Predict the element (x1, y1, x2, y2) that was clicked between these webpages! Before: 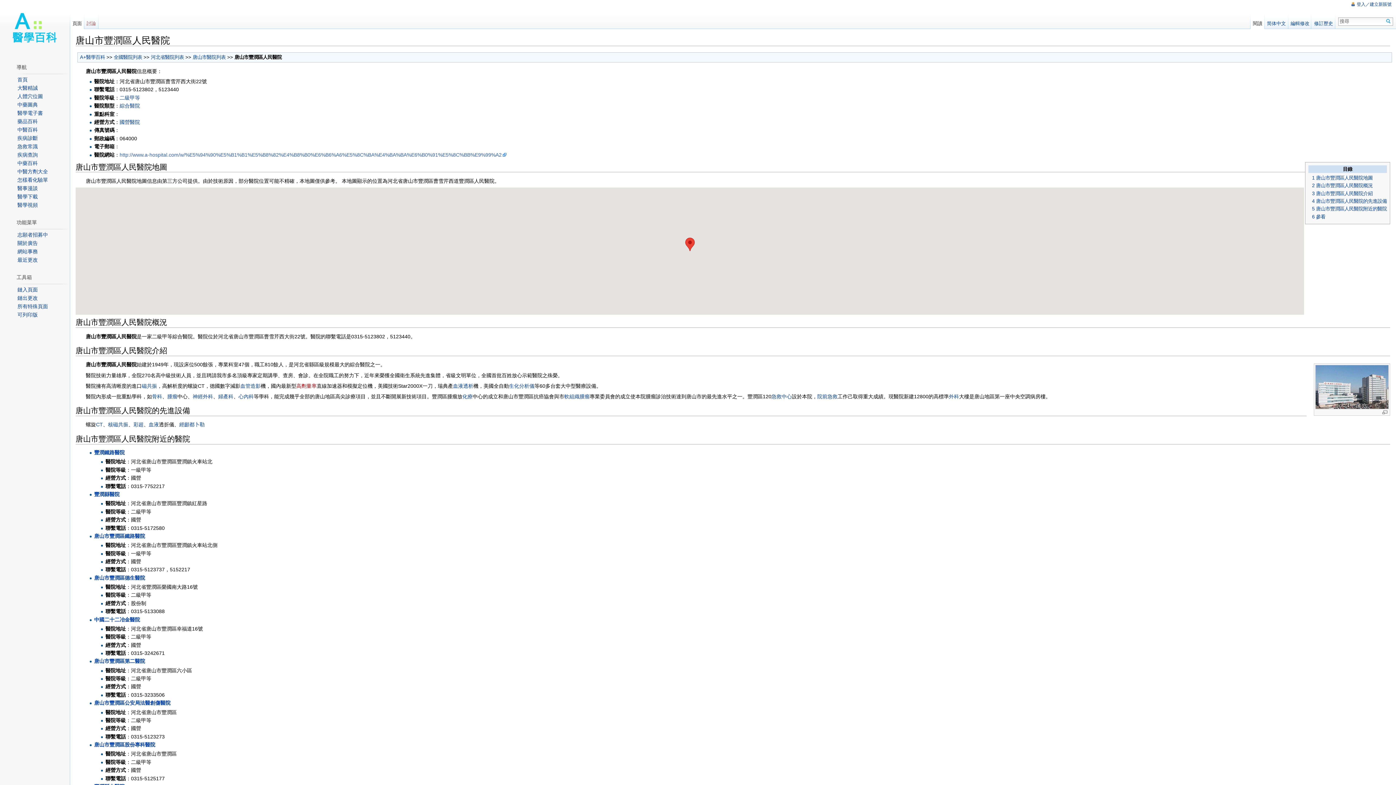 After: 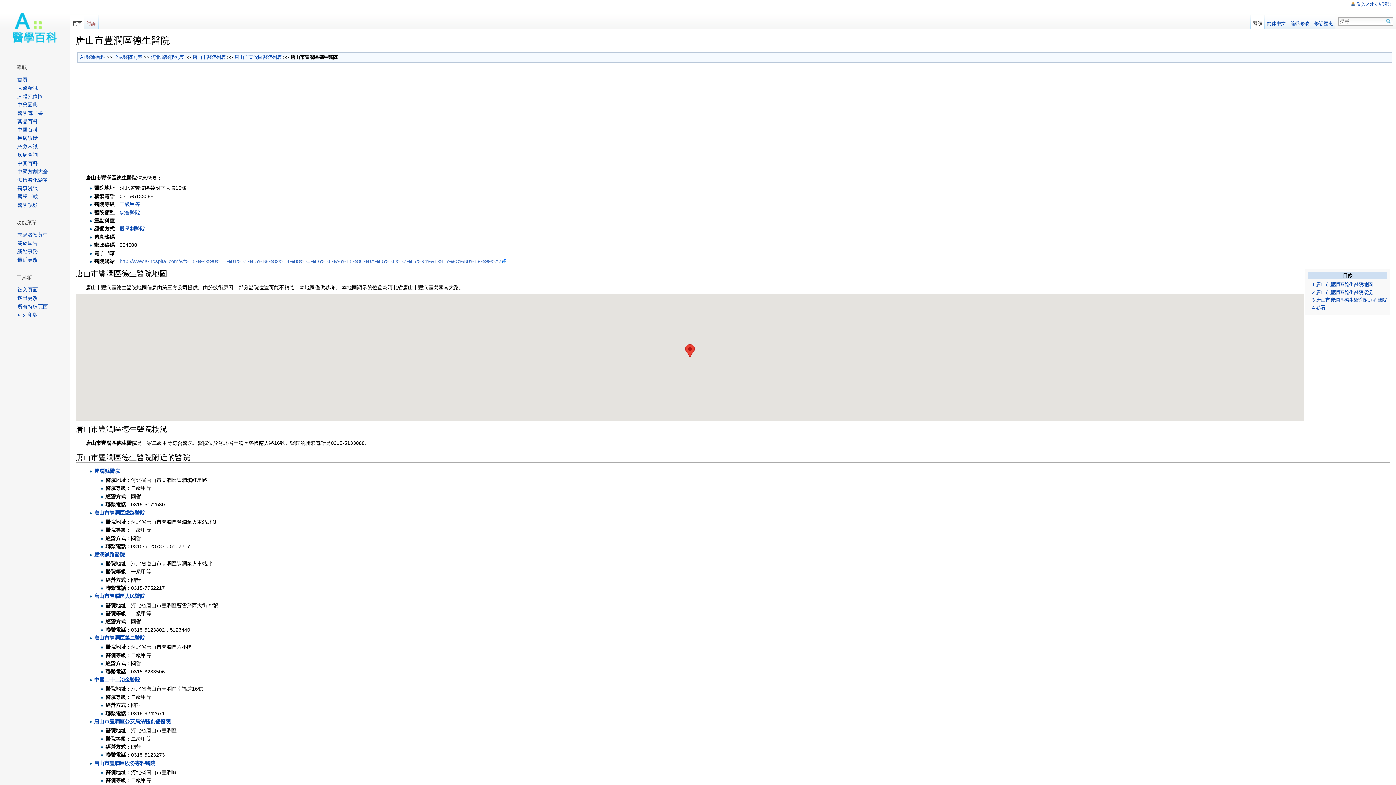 Action: label: 唐山市豐潤區德生醫院 bbox: (94, 575, 145, 581)